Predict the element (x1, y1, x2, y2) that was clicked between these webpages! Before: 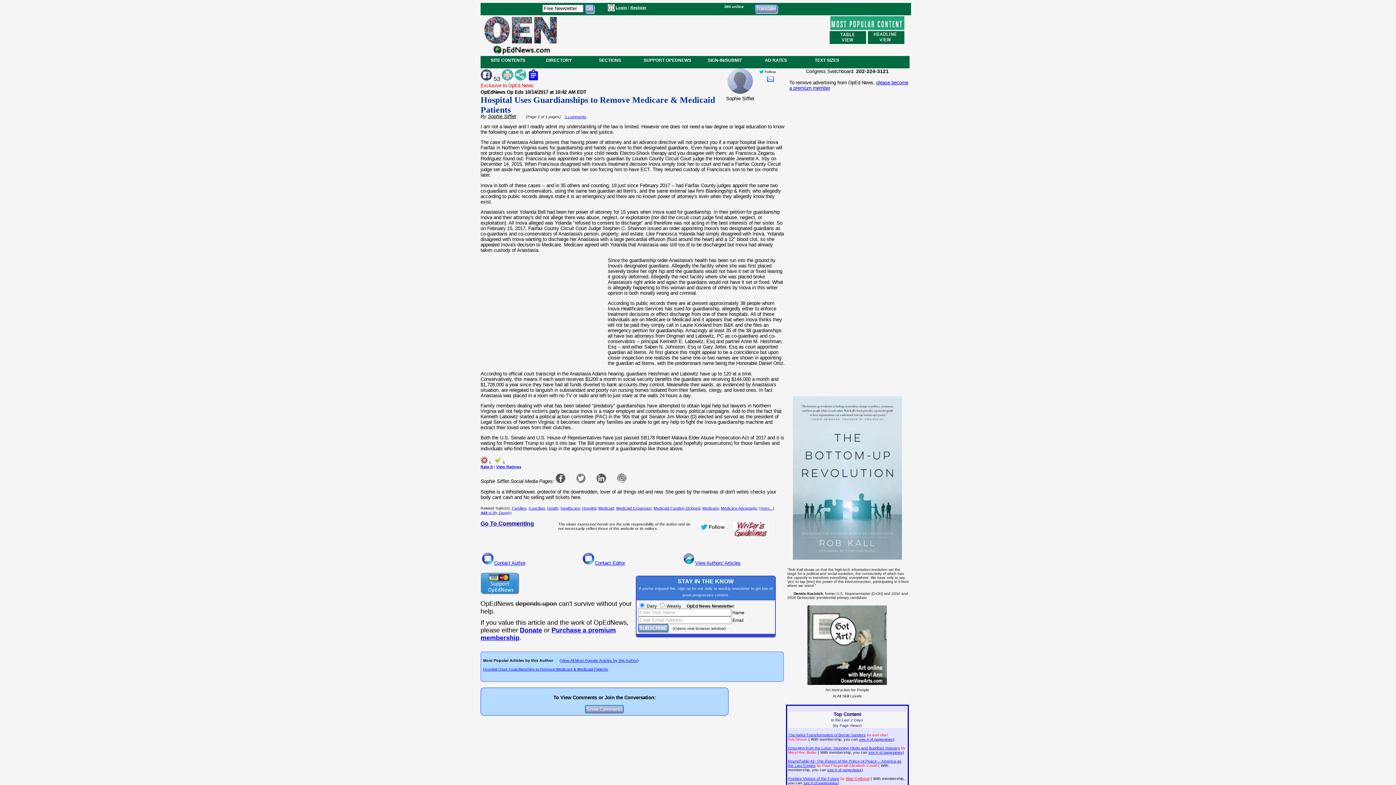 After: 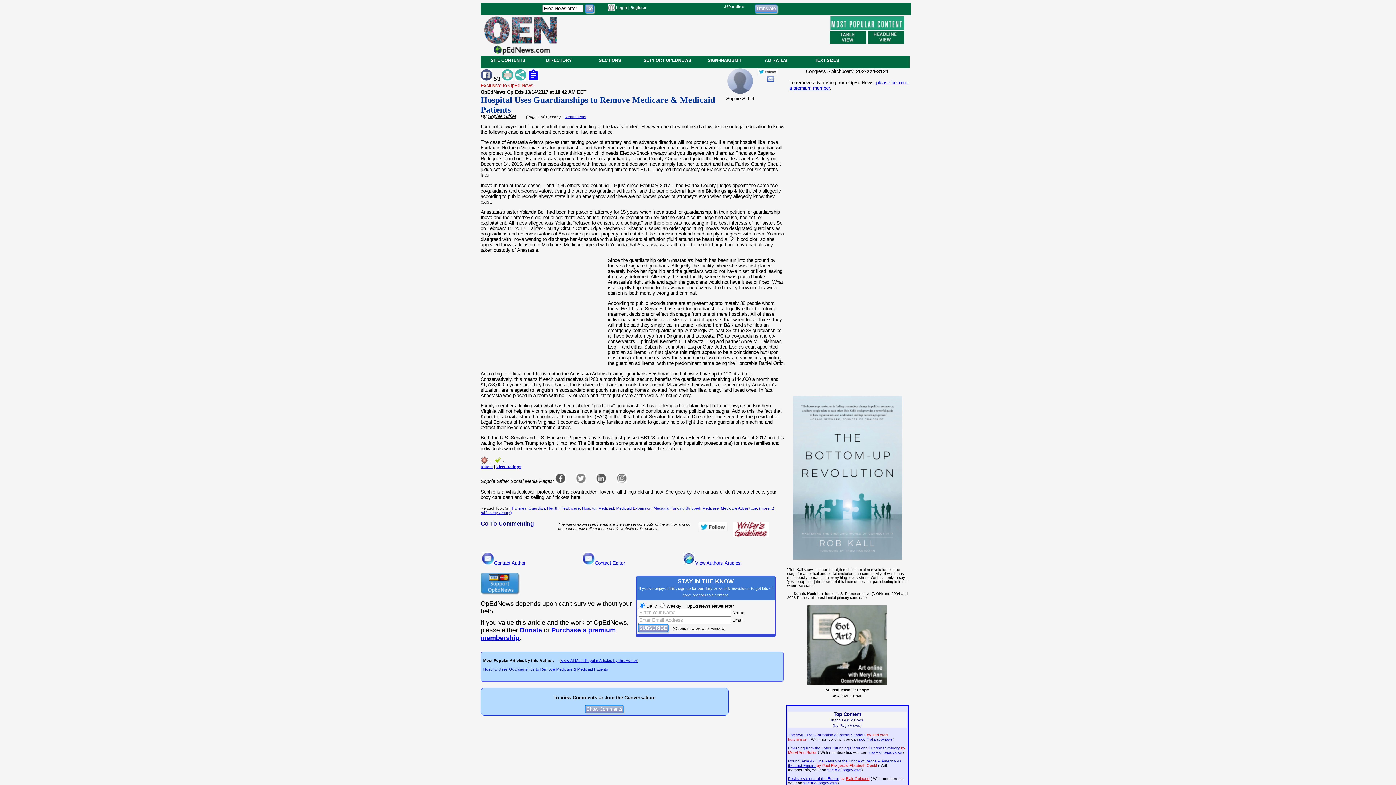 Action: bbox: (576, 478, 586, 484)